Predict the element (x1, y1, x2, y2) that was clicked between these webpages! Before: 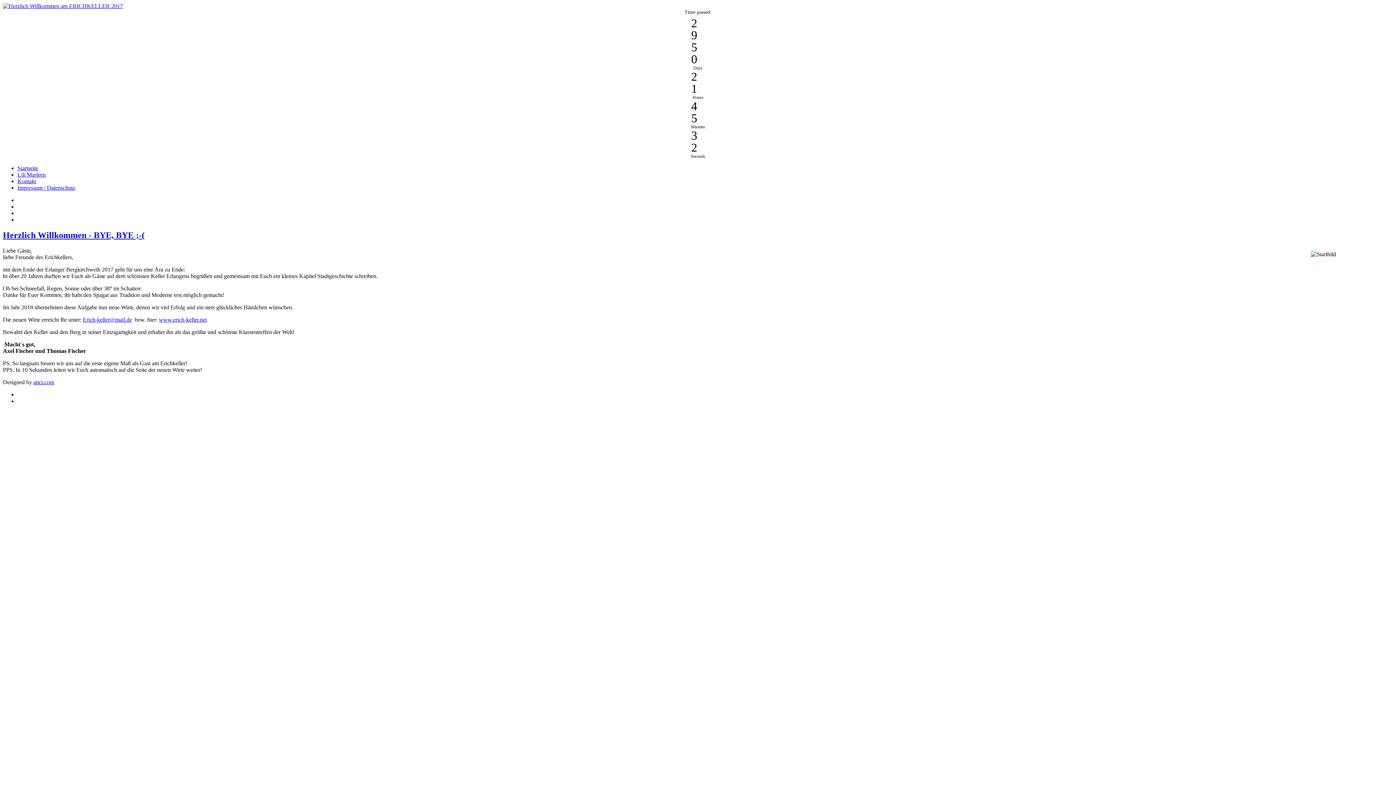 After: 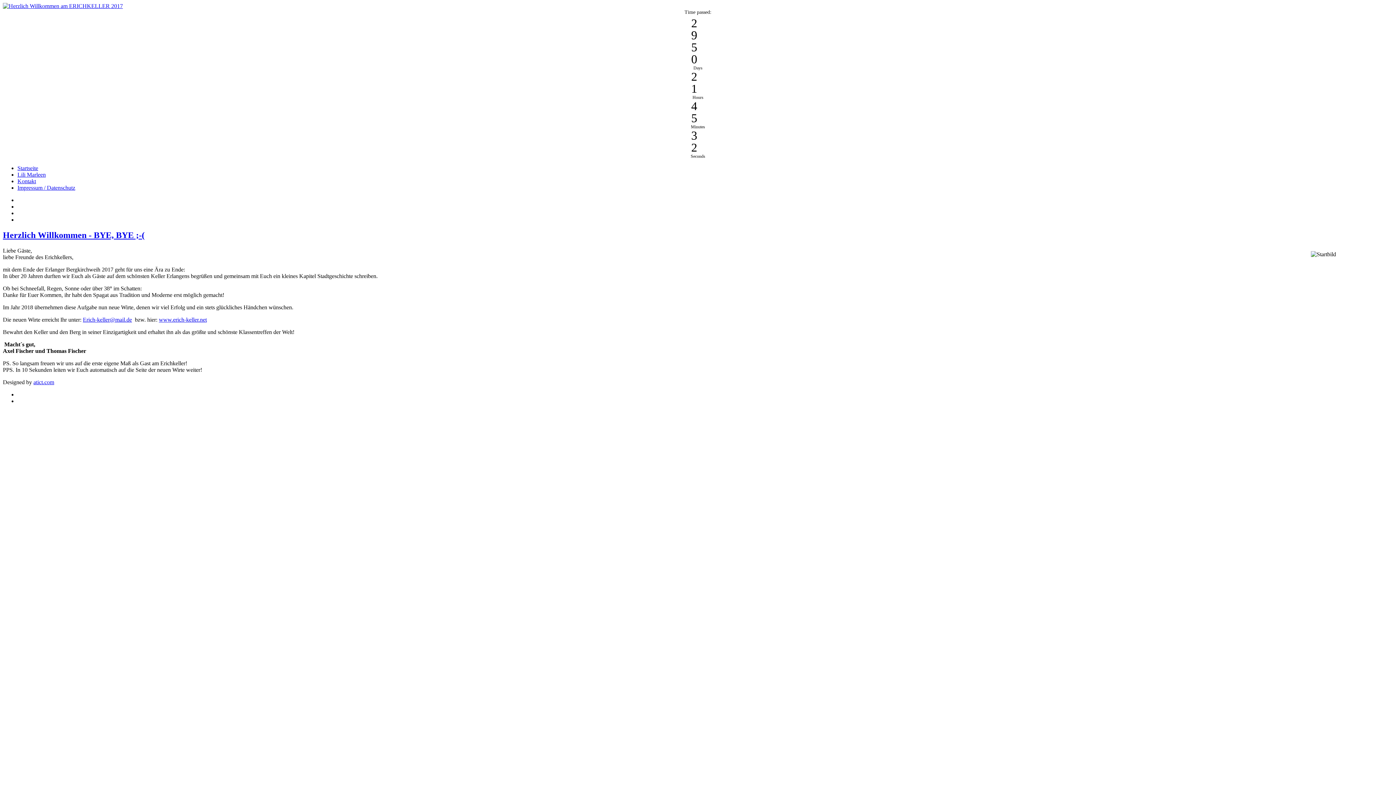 Action: label: Erich-keller@mail.de bbox: (82, 316, 132, 322)